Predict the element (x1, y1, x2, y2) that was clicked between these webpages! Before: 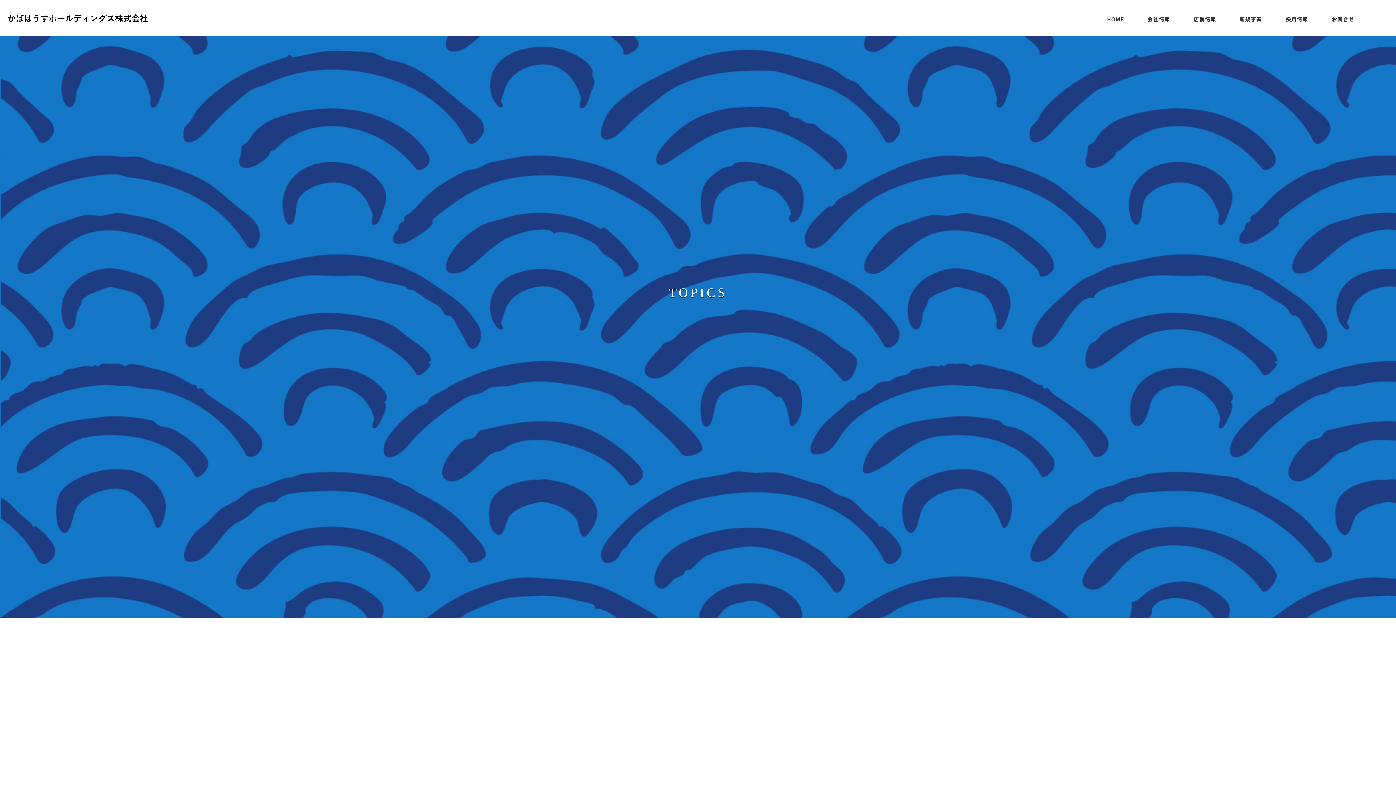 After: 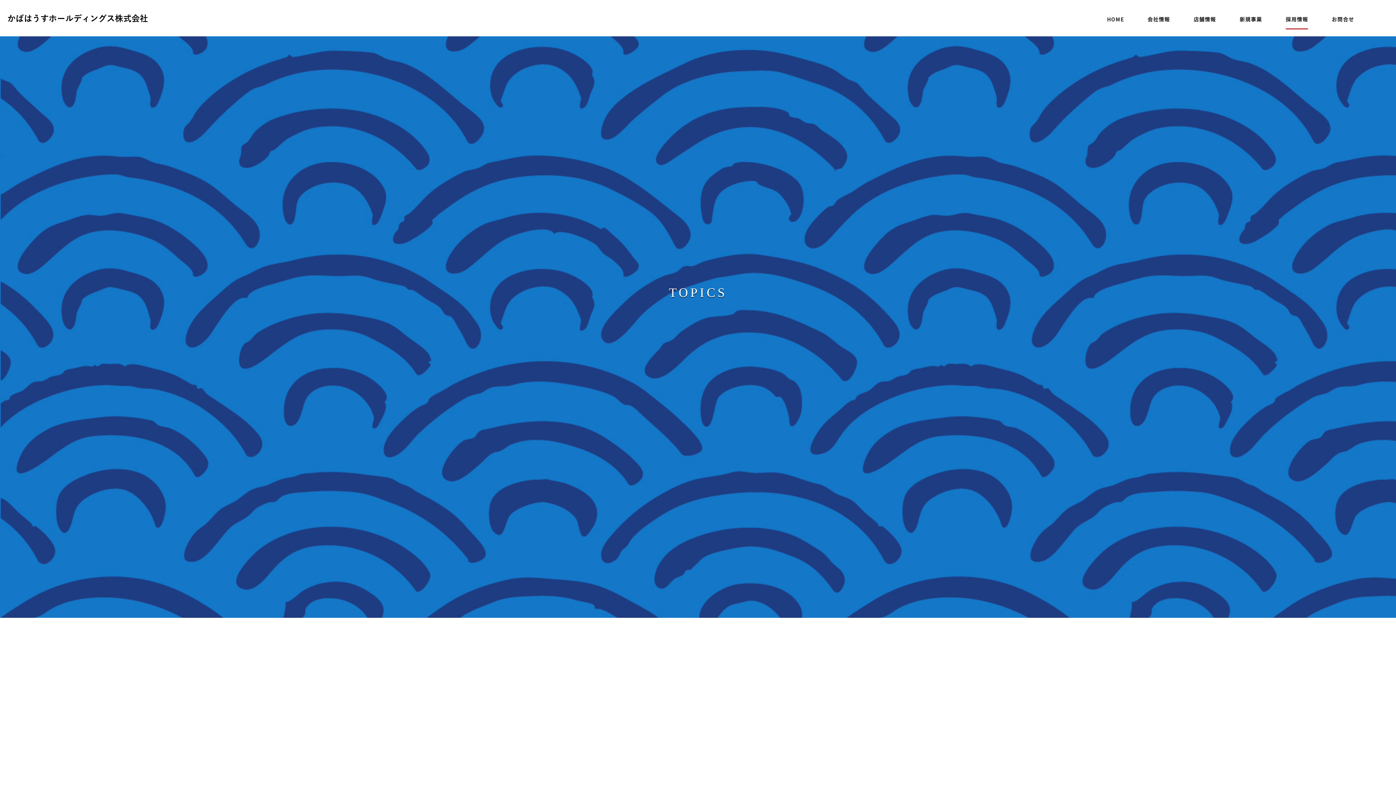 Action: bbox: (1286, 16, 1308, 24) label: 採用情報